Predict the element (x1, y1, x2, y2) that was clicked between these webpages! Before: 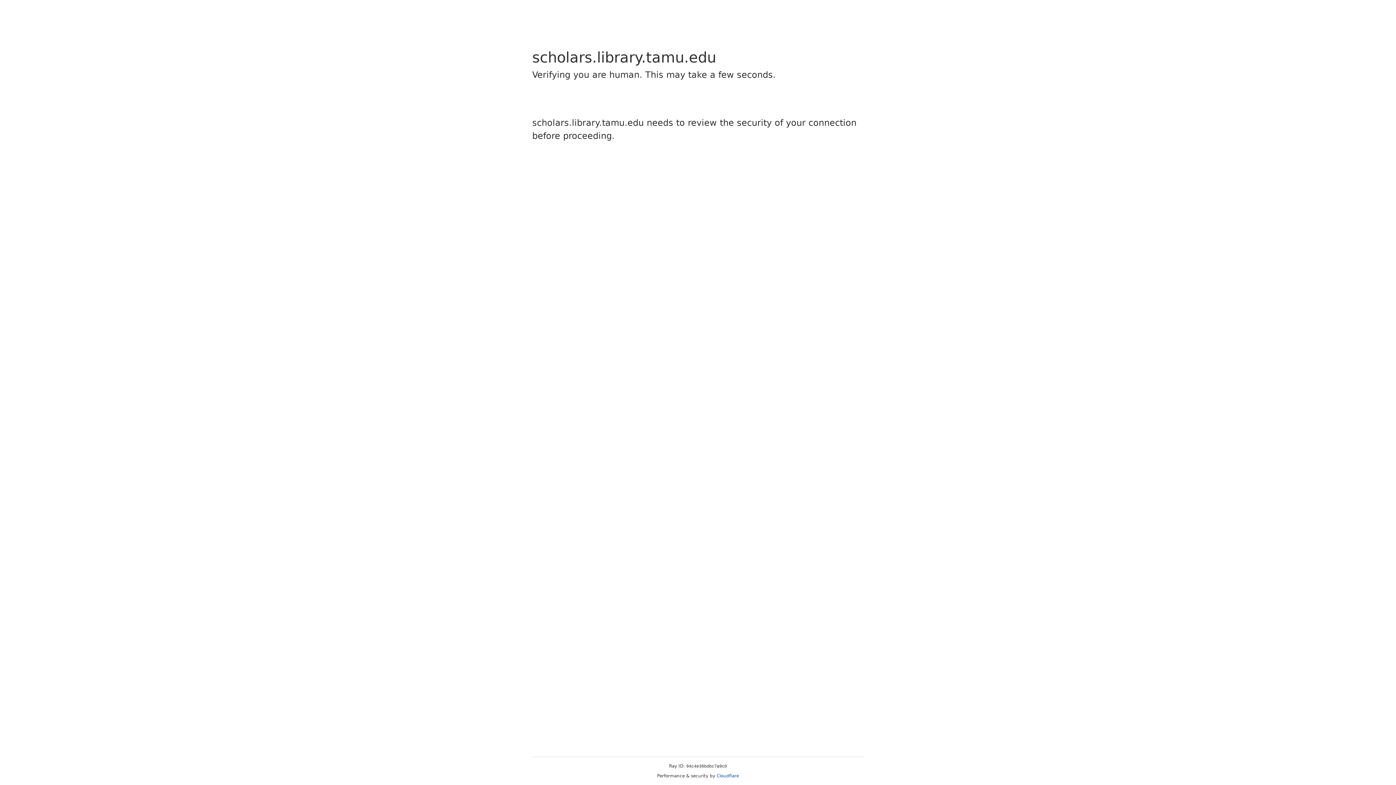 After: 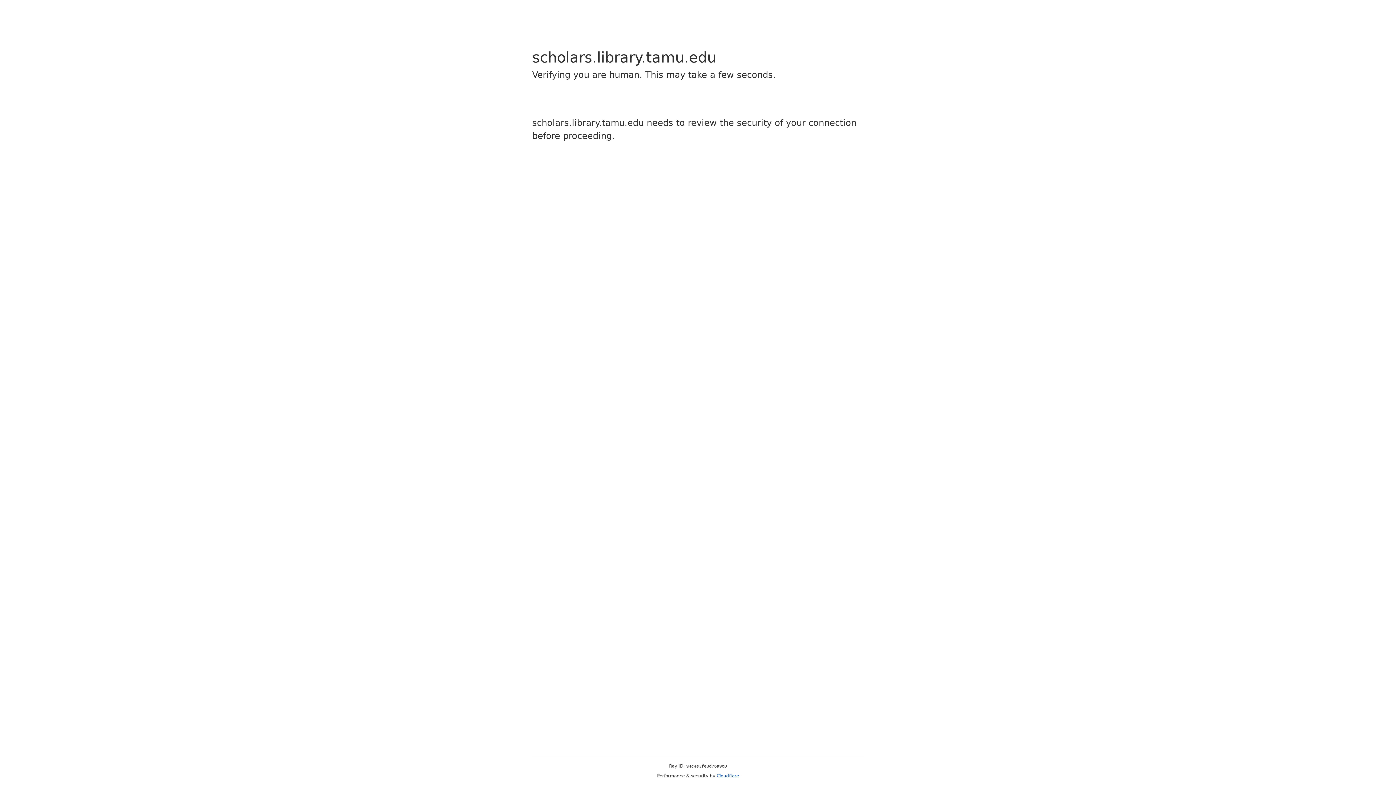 Action: label: Cloudflare bbox: (716, 773, 739, 778)